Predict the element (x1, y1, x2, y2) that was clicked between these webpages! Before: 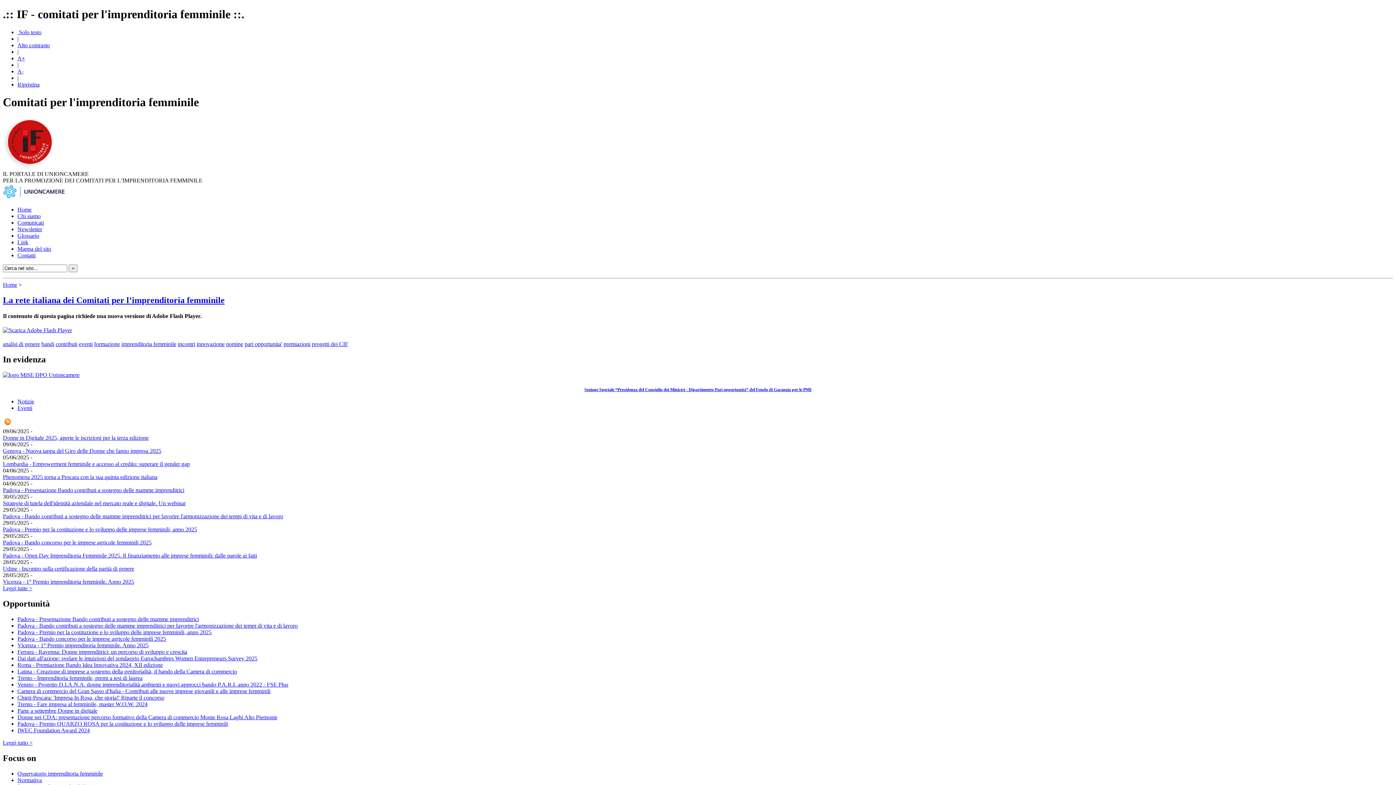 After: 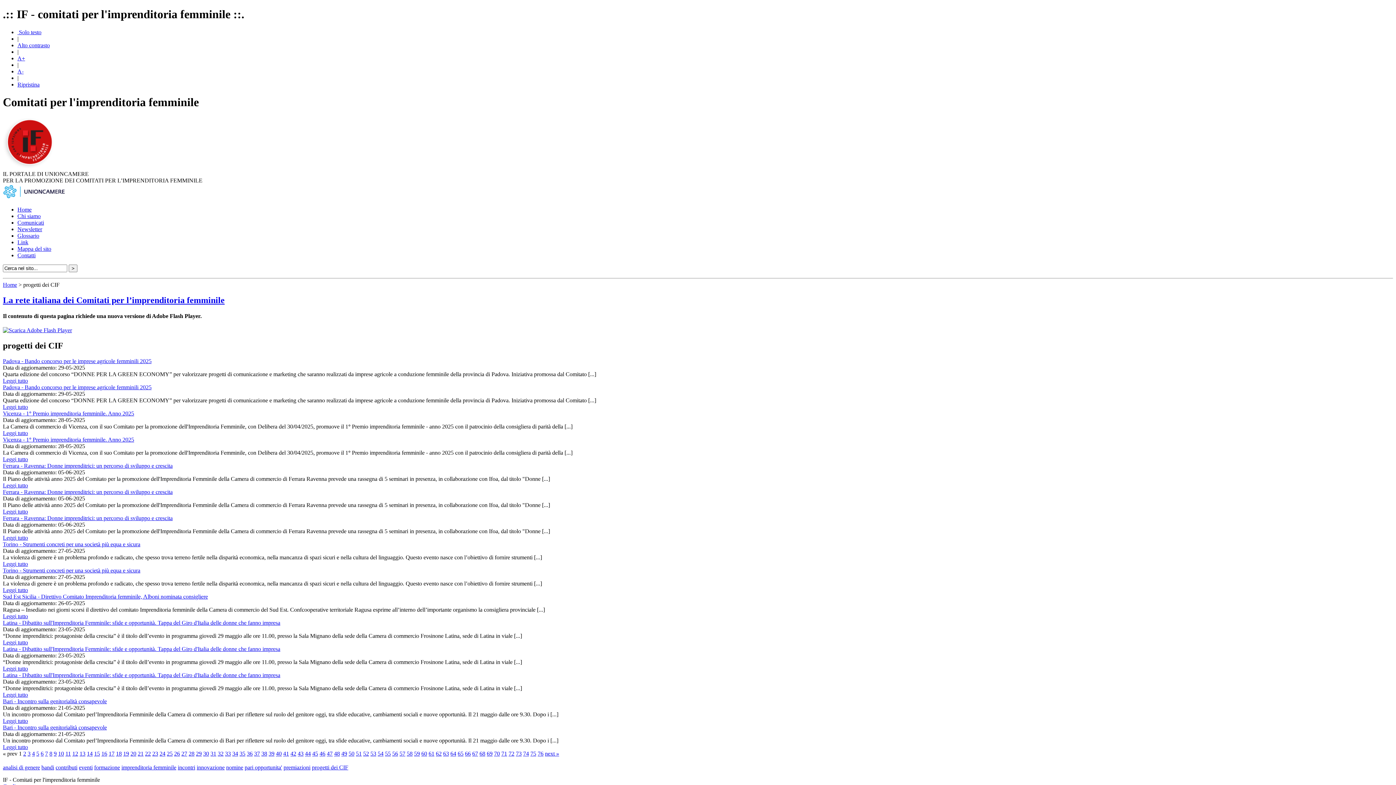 Action: label: progetti dei CIF bbox: (312, 341, 348, 347)